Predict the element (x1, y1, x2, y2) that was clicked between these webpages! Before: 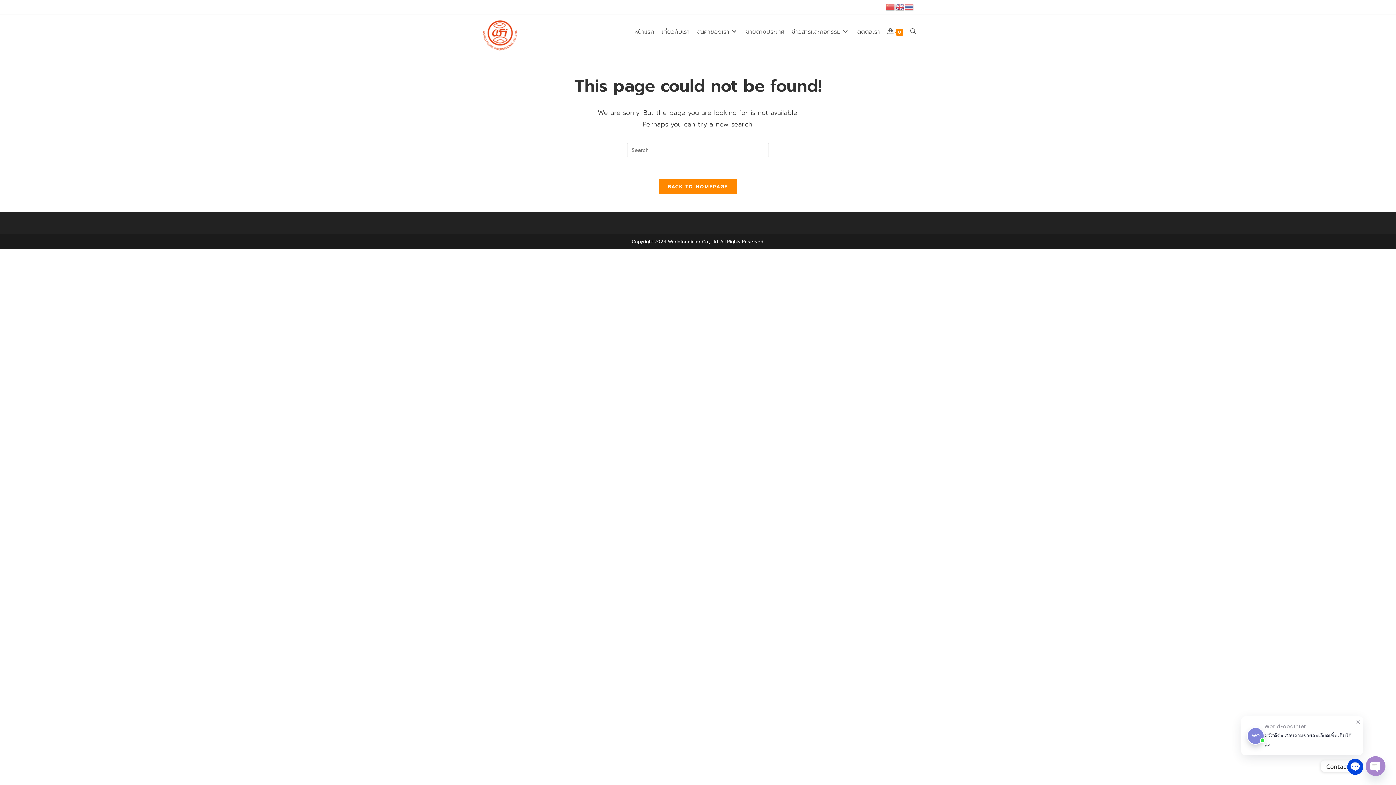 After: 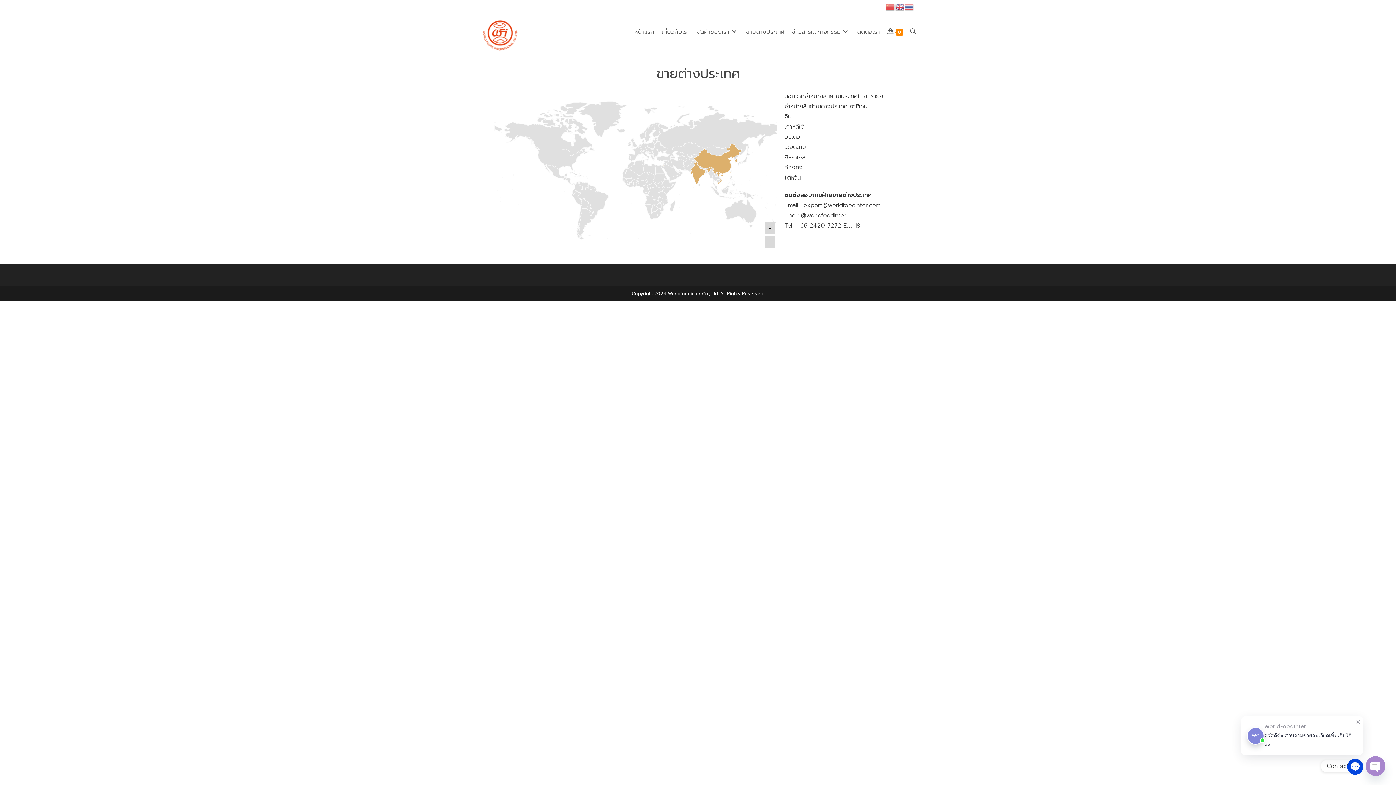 Action: label: ขายต่างประเทศ bbox: (742, 18, 788, 45)